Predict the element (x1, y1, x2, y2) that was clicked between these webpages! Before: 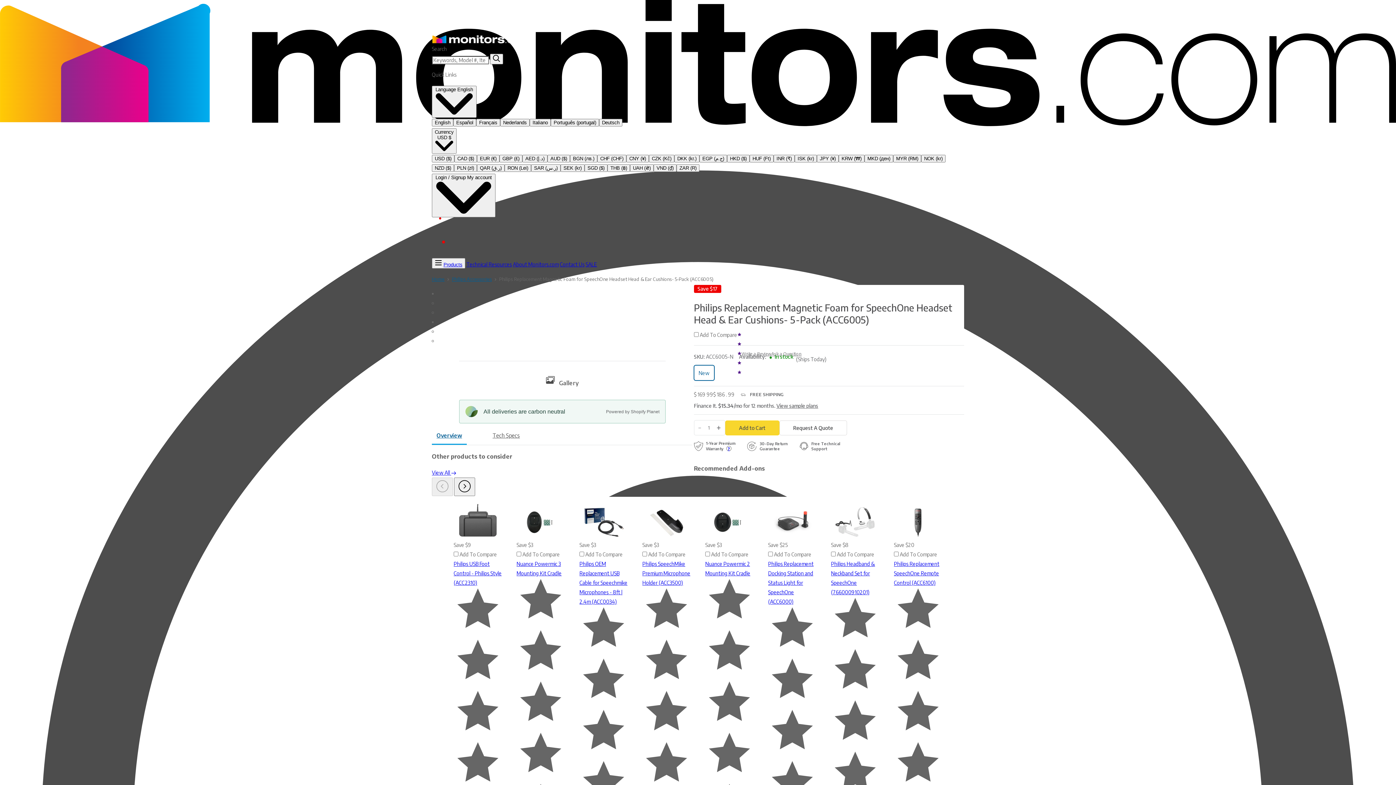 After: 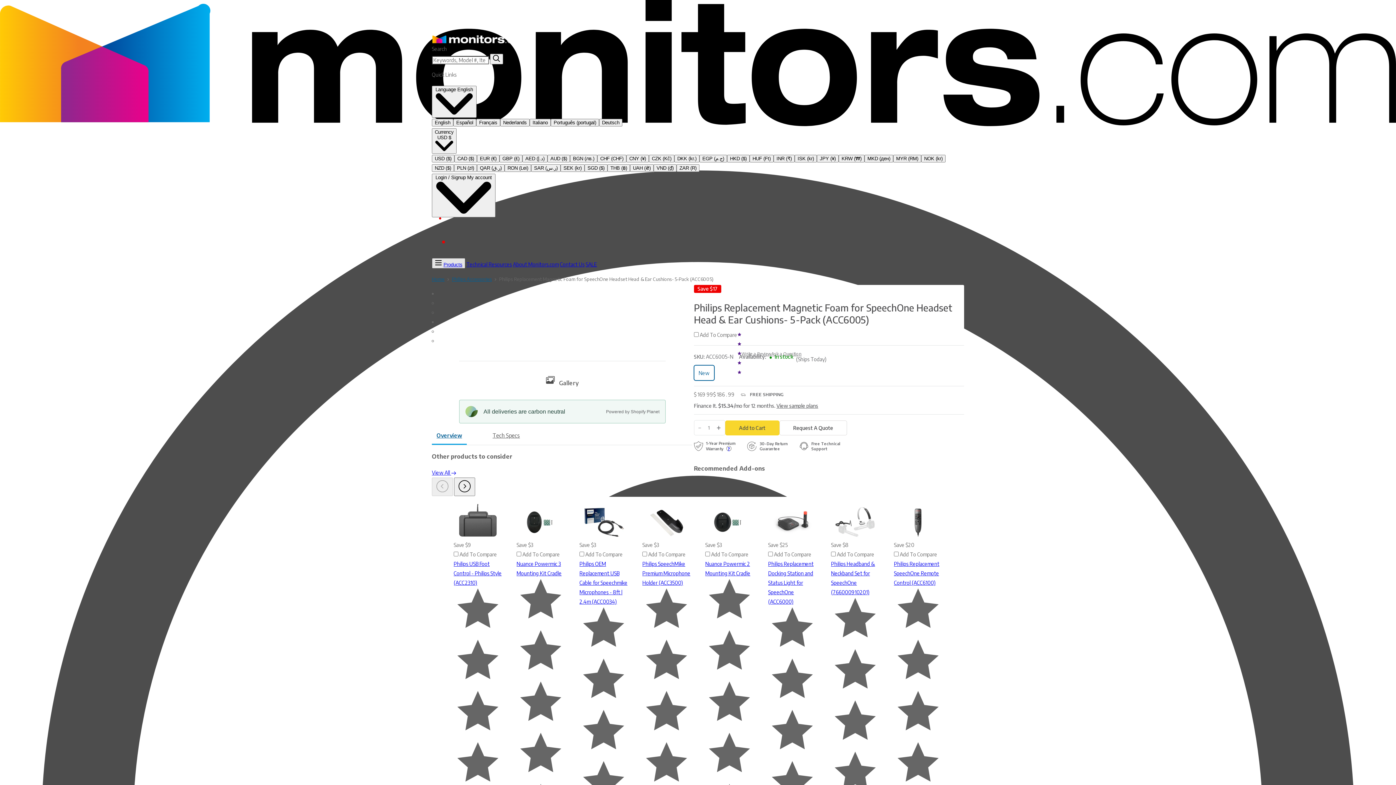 Action: bbox: (432, 258, 465, 268) label:  Products